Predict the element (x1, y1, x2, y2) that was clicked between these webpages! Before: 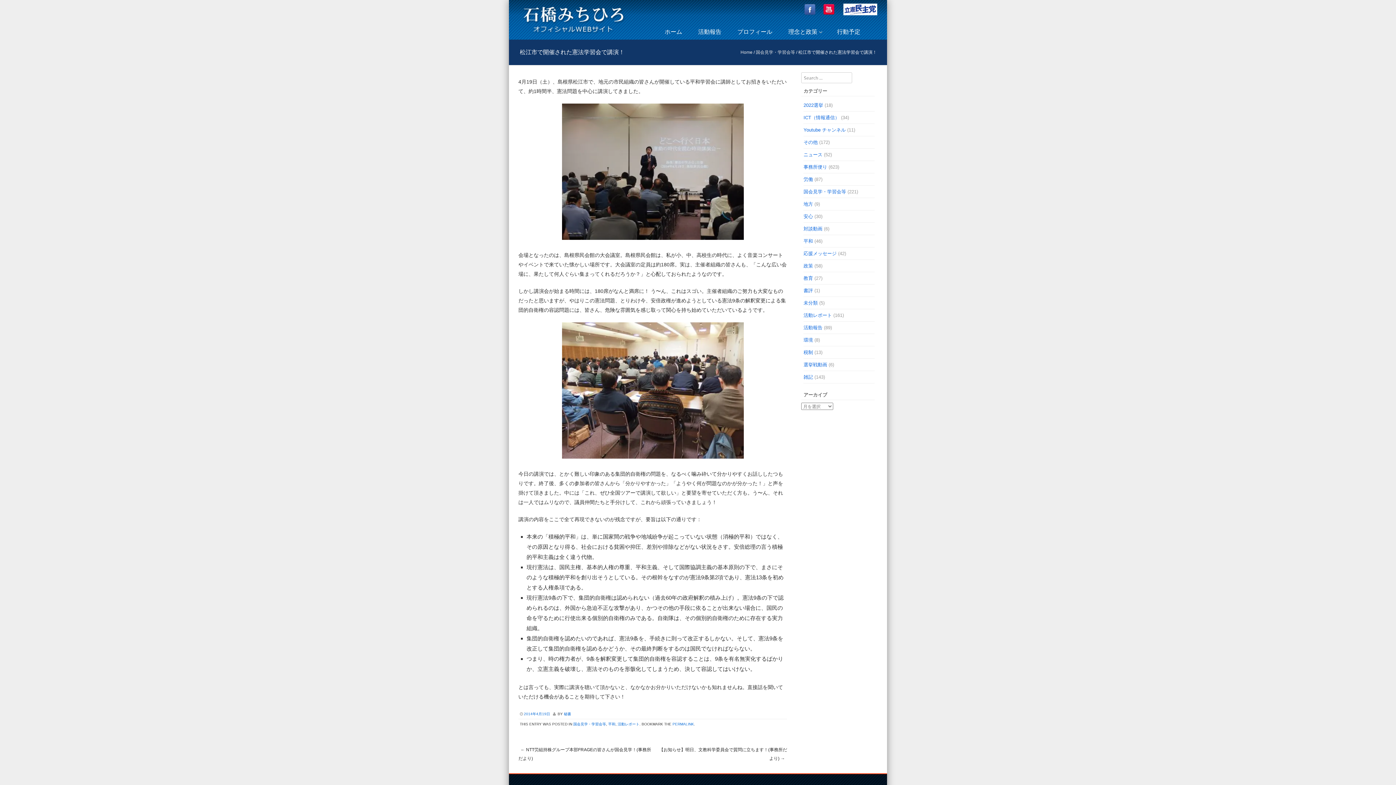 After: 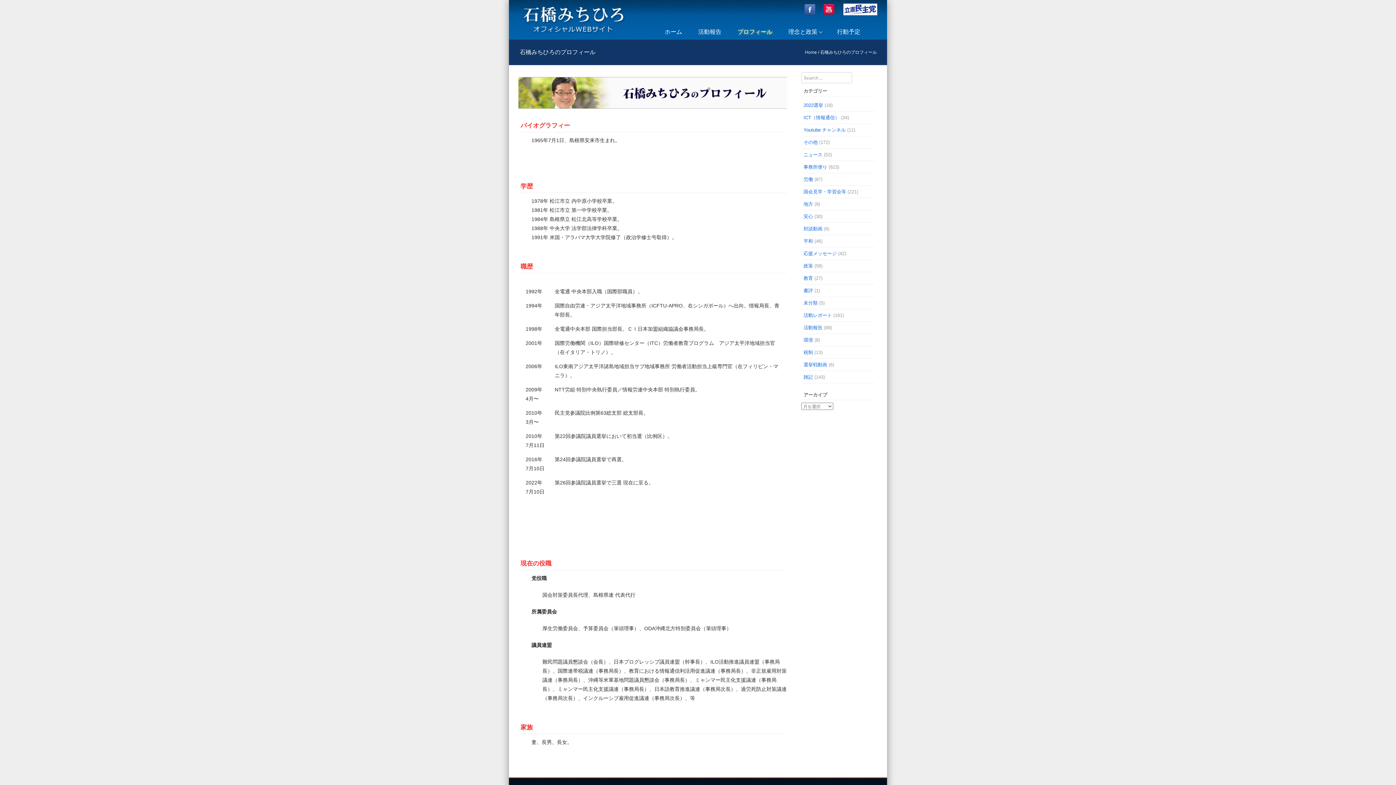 Action: label: プロフィール bbox: (730, 24, 781, 39)